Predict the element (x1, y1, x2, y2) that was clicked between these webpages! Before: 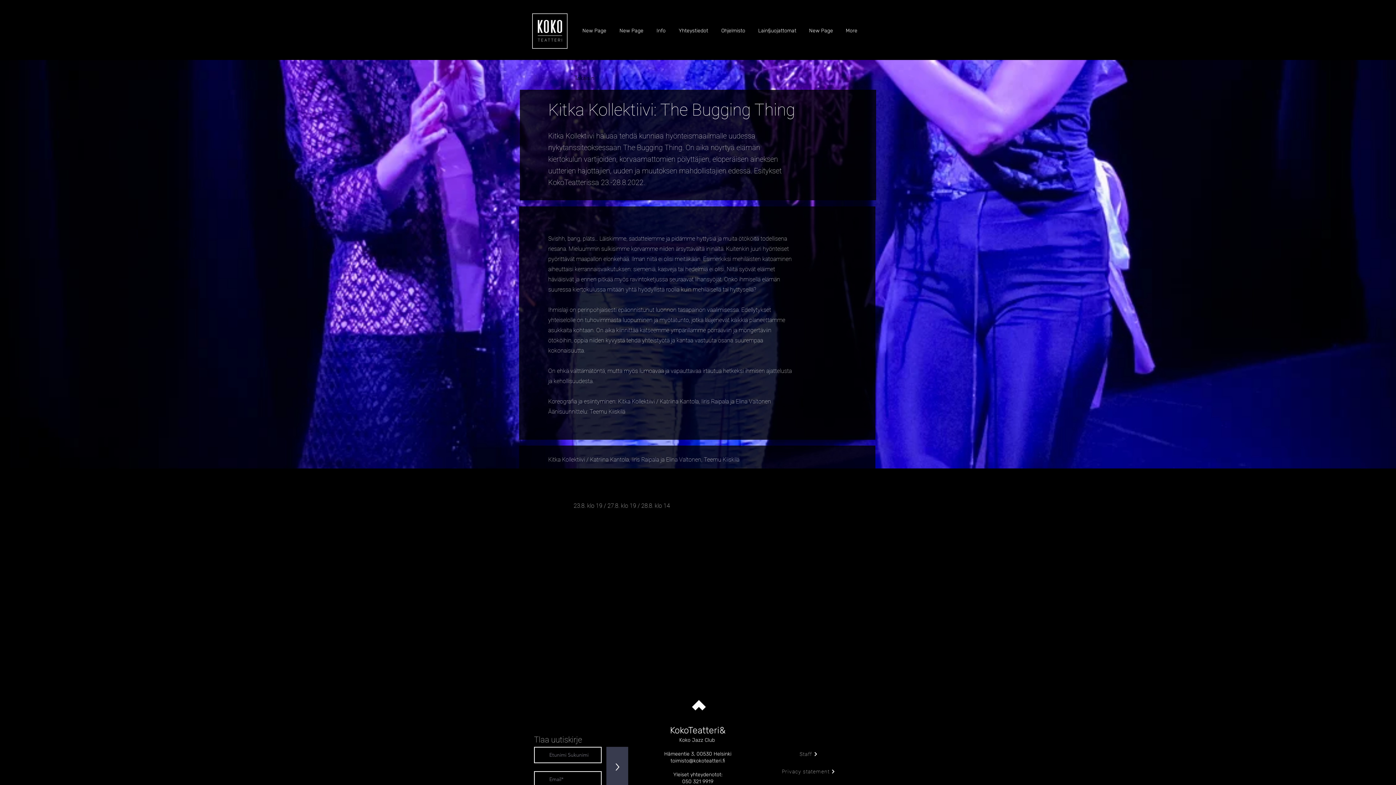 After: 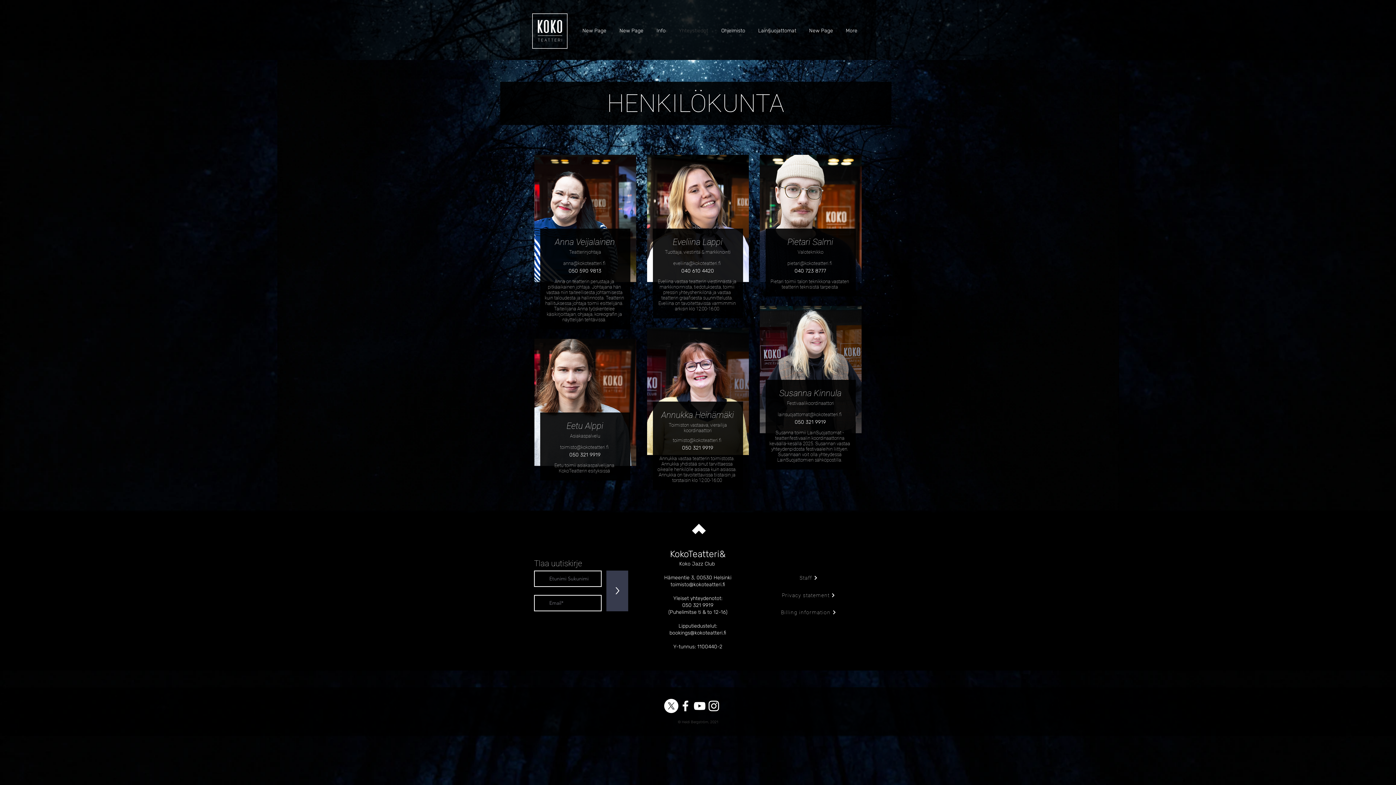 Action: bbox: (762, 747, 854, 761) label: Staff